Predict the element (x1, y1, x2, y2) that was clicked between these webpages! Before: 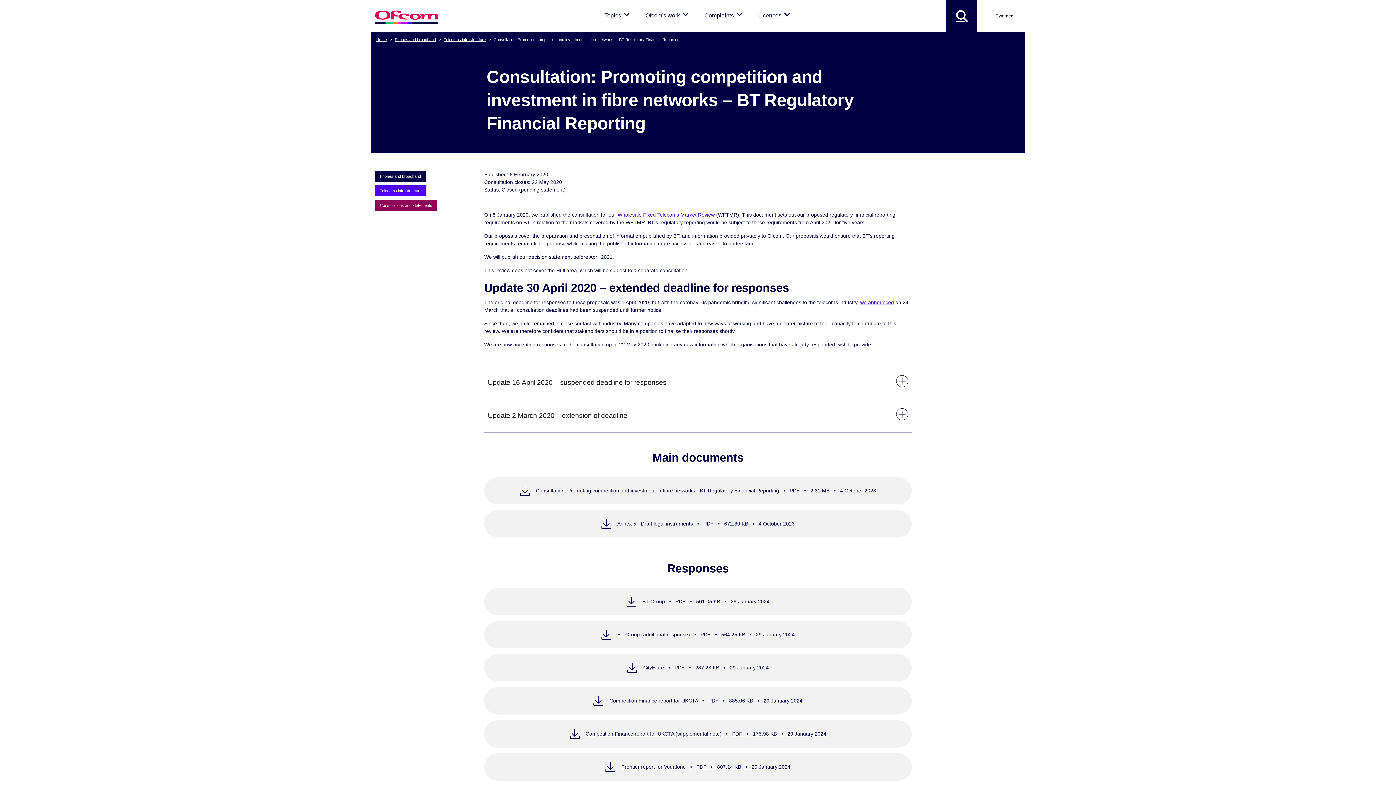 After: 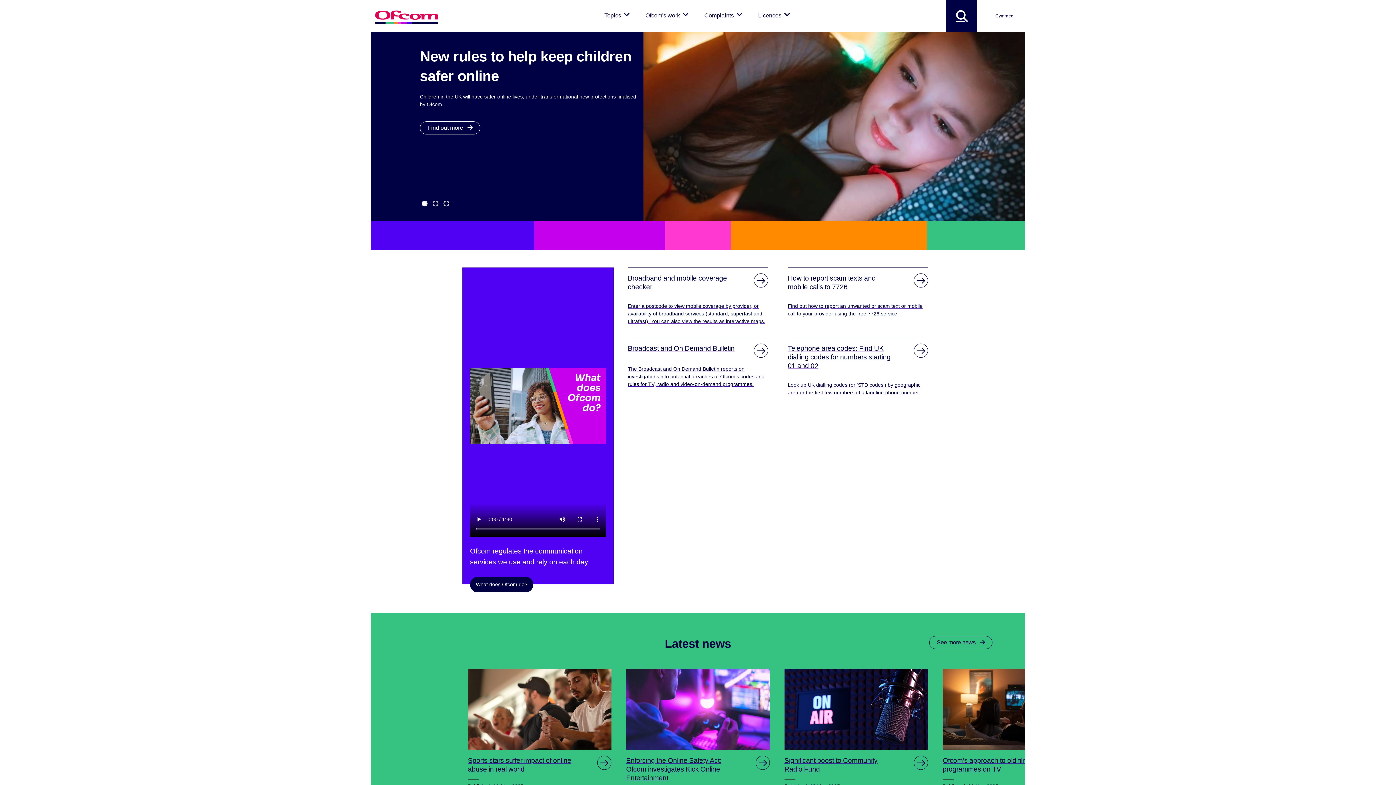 Action: bbox: (375, 10, 438, 22)